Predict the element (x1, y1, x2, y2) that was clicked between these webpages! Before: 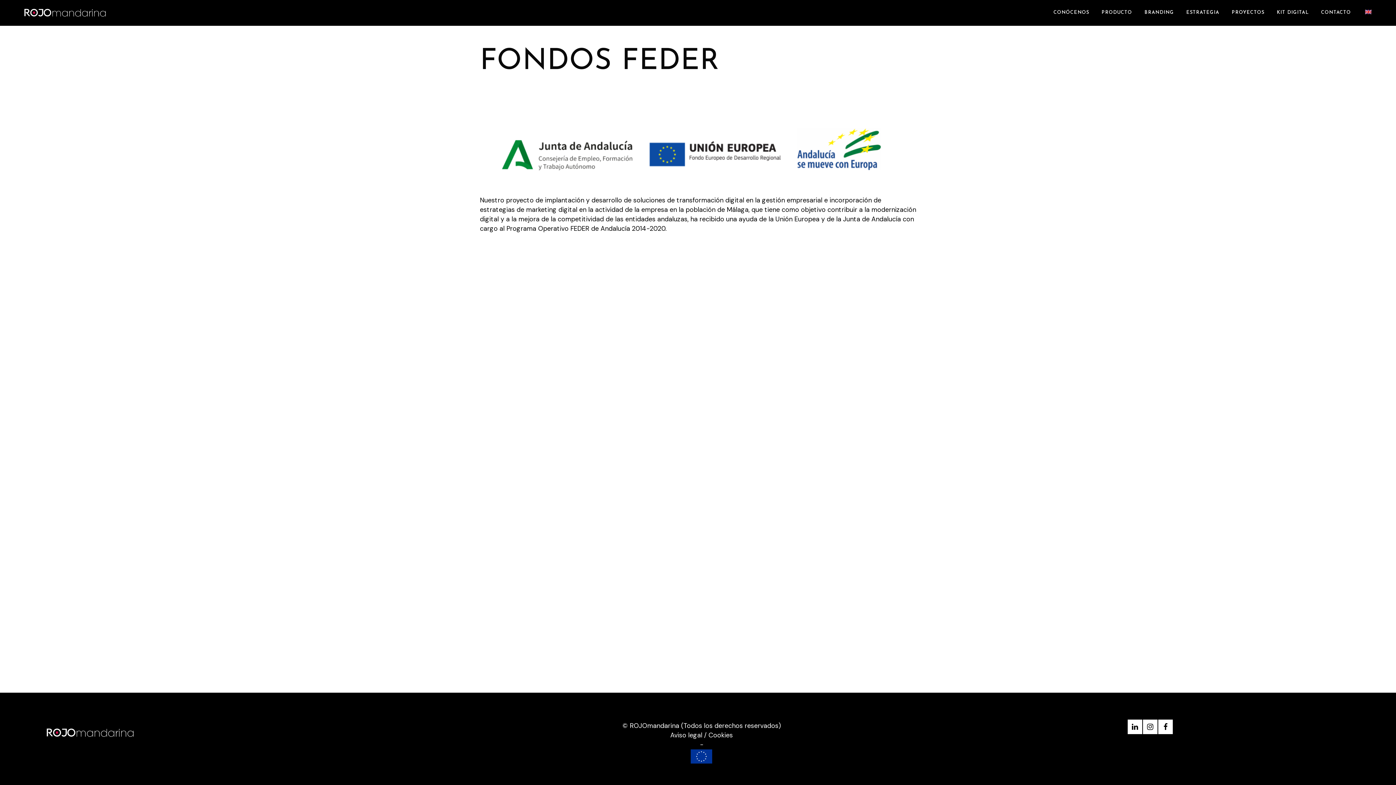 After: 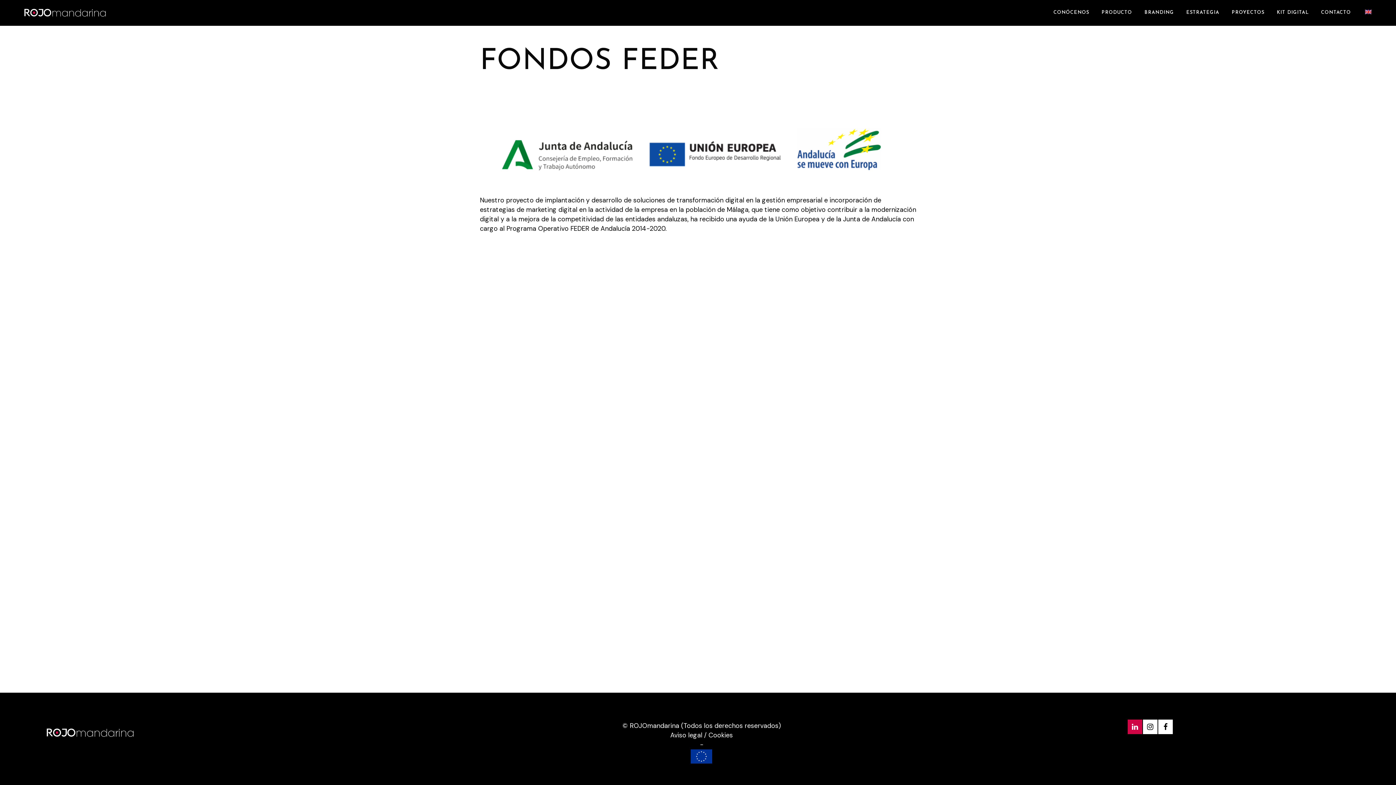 Action: bbox: (1127, 722, 1143, 731)